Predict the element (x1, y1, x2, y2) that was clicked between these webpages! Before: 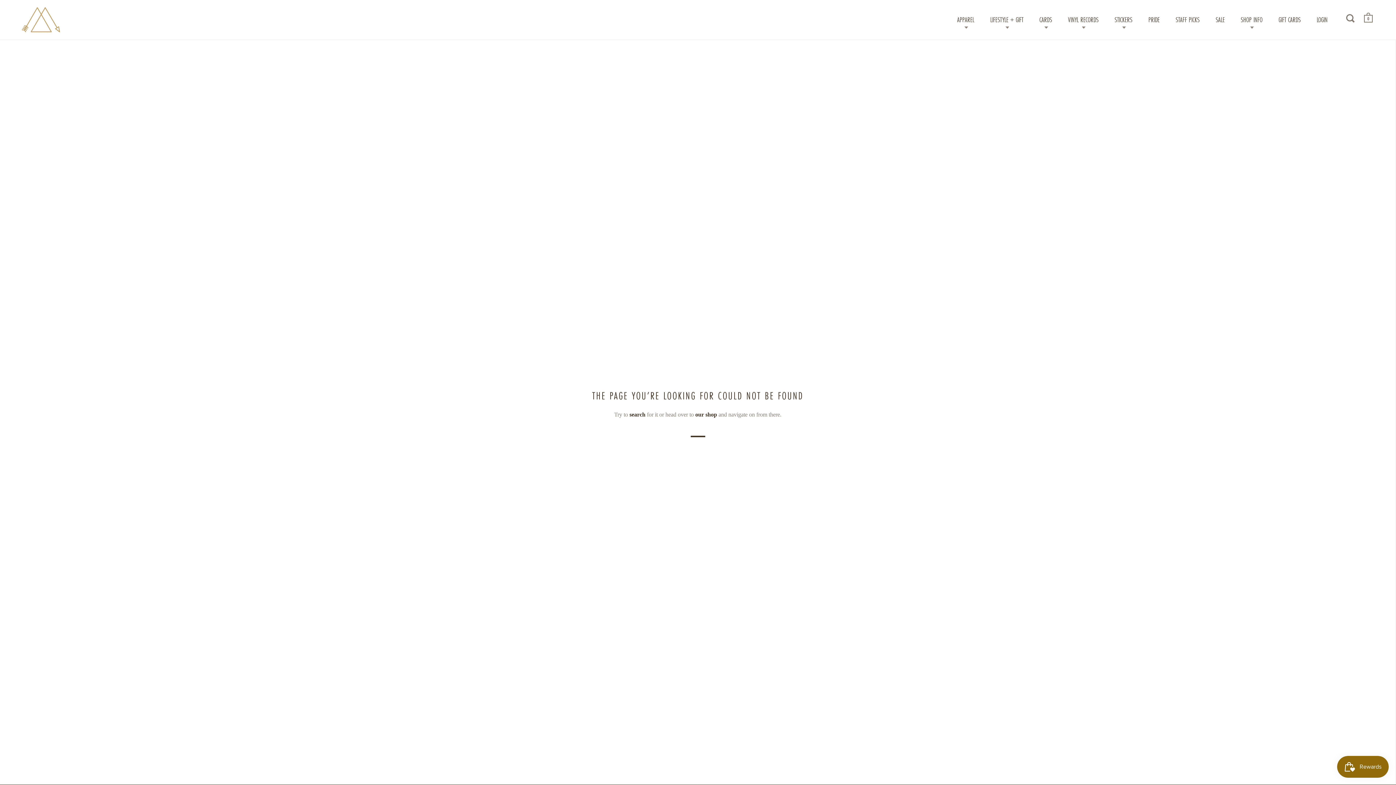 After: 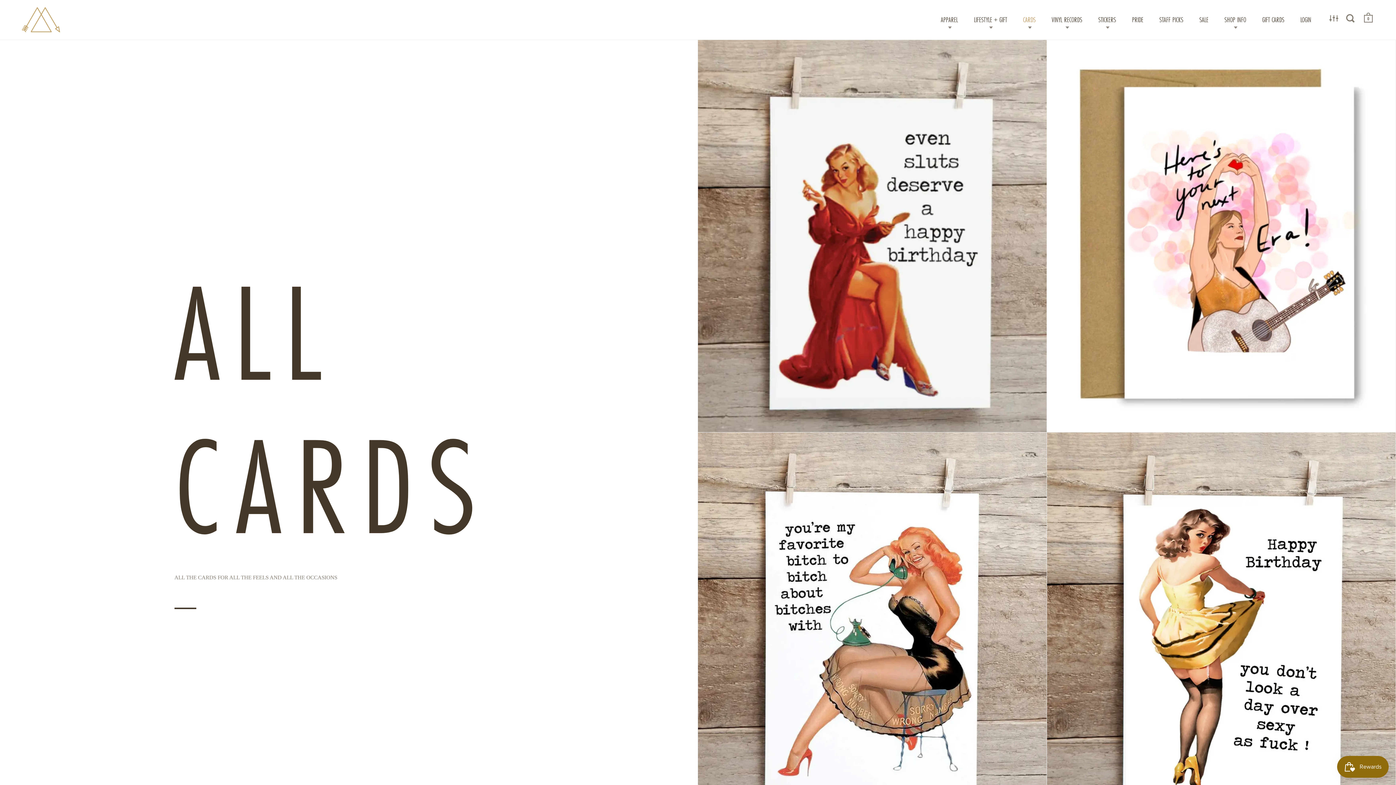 Action: bbox: (1032, 10, 1059, 28) label: CARDS